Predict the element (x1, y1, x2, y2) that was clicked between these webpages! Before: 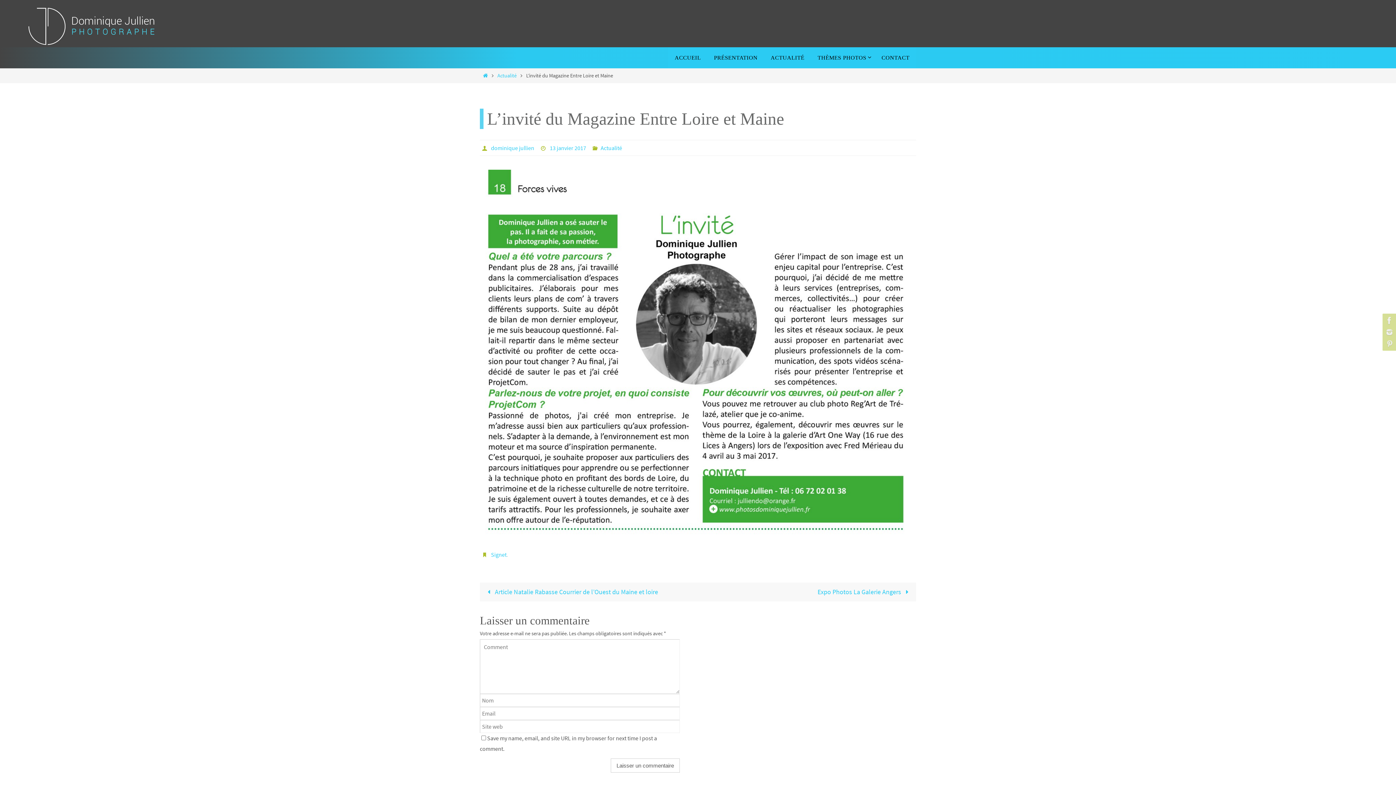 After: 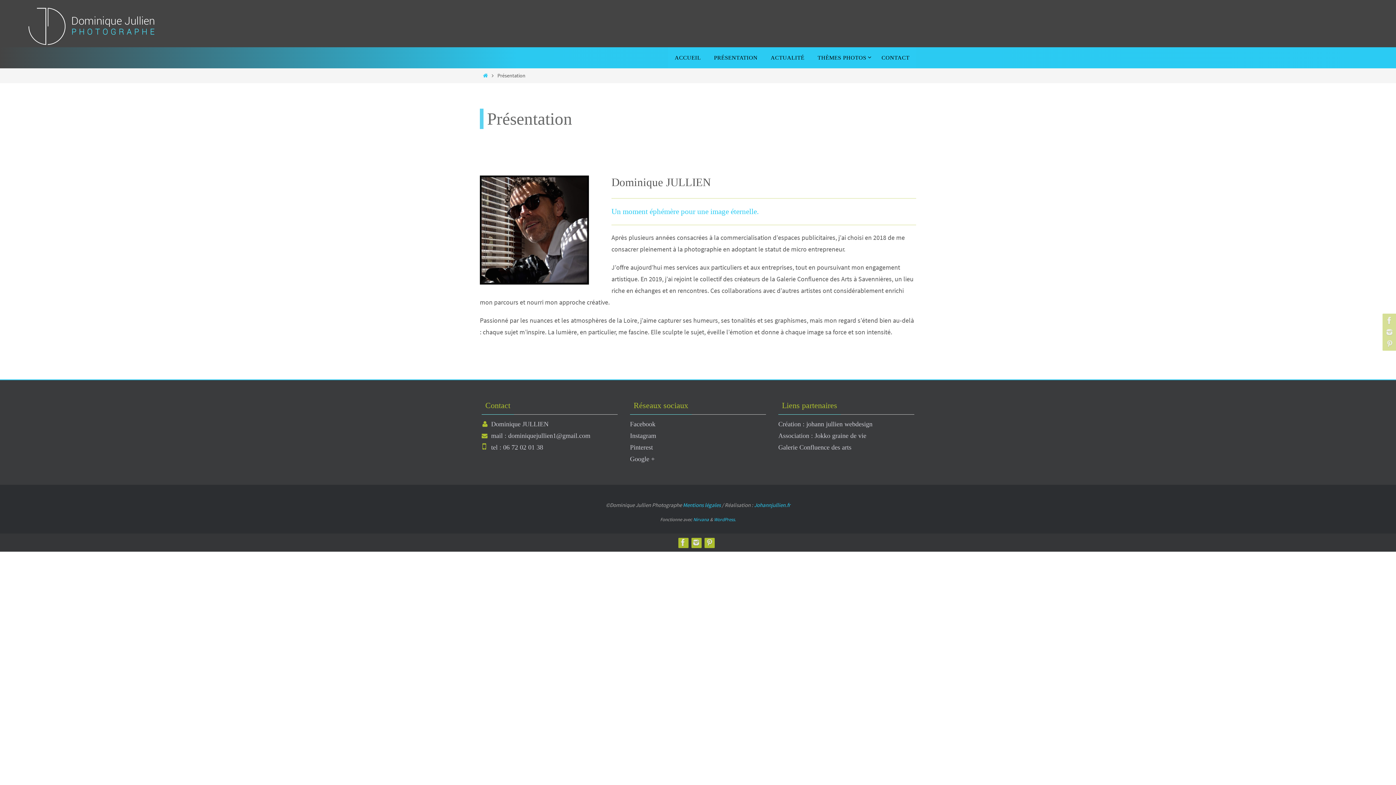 Action: bbox: (707, 47, 764, 68) label: PRÉSENTATION